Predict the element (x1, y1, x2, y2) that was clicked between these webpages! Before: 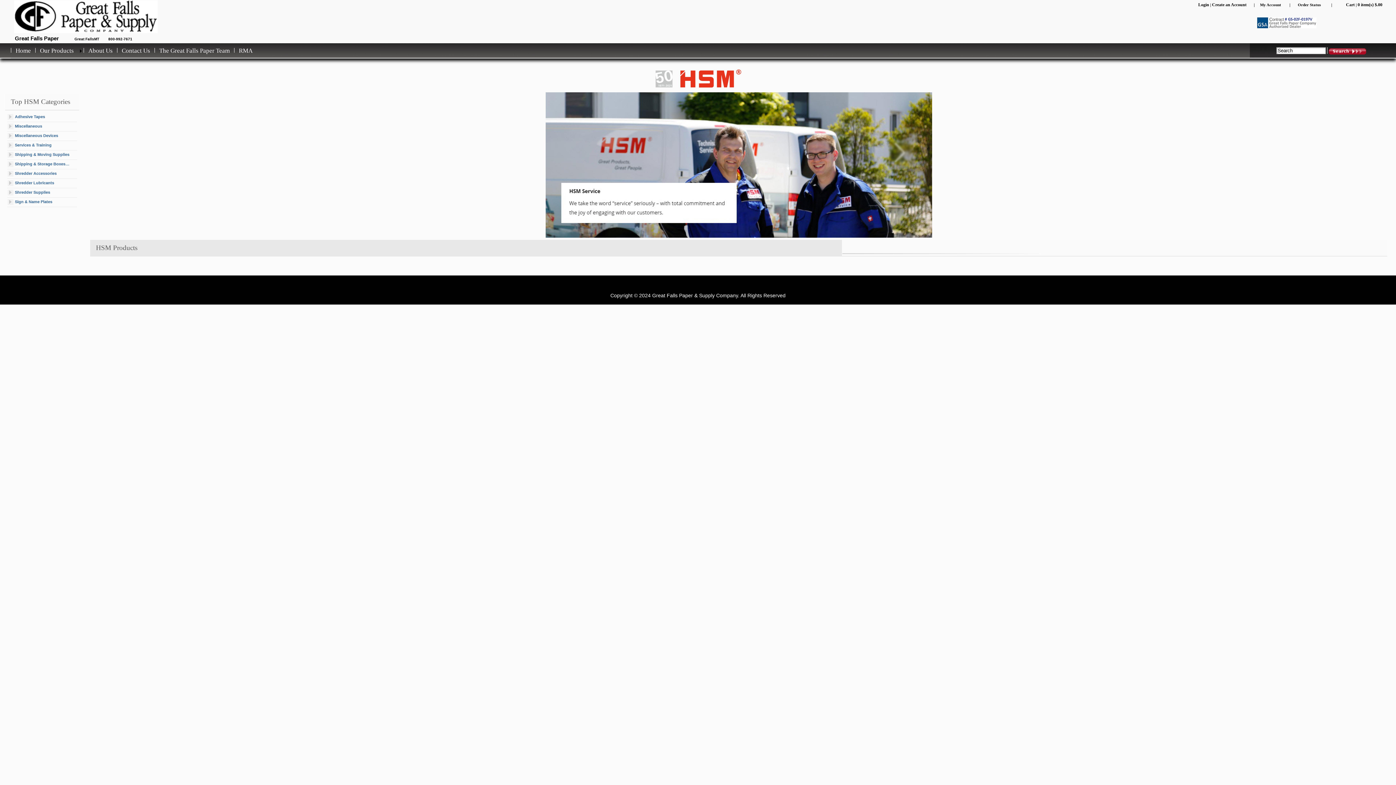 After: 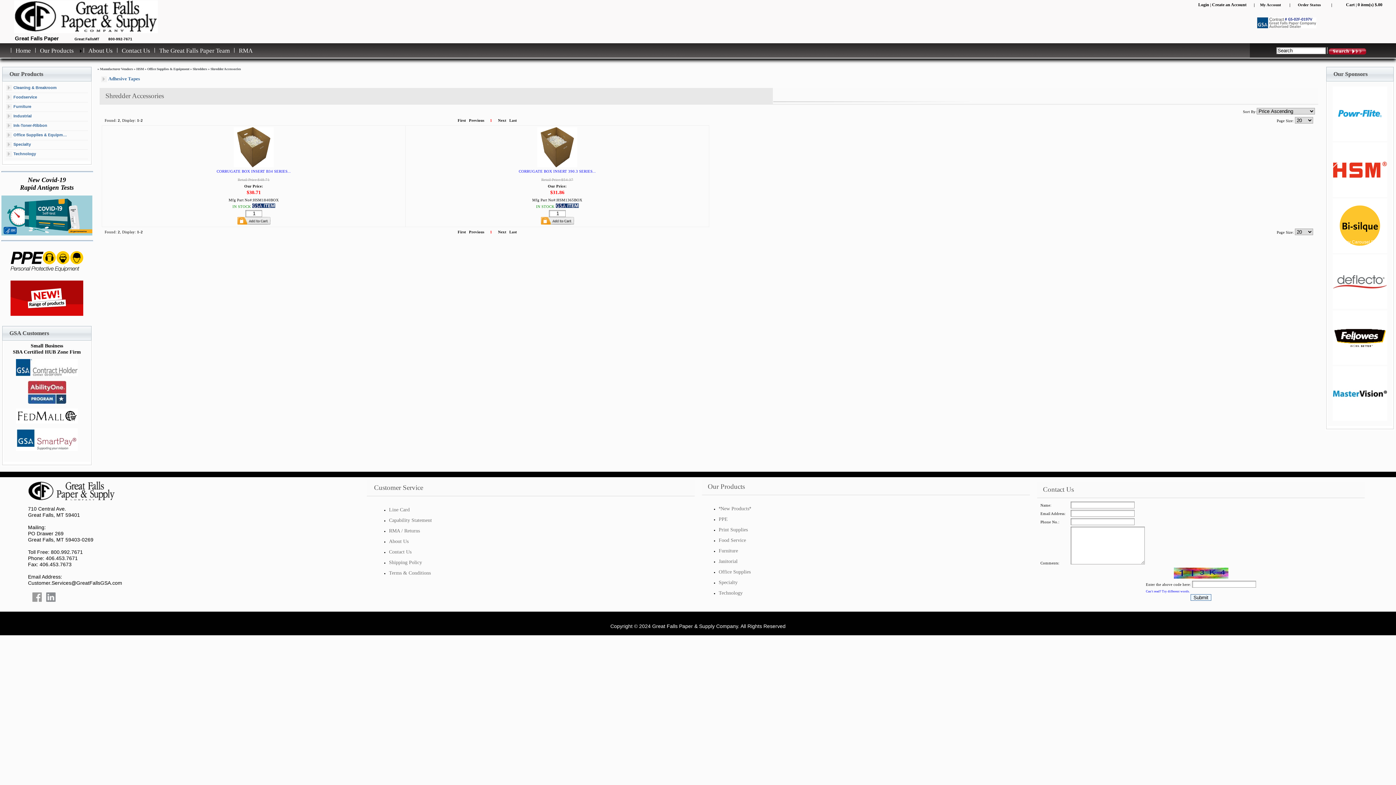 Action: label: Shredder Accessories bbox: (7, 170, 69, 177)